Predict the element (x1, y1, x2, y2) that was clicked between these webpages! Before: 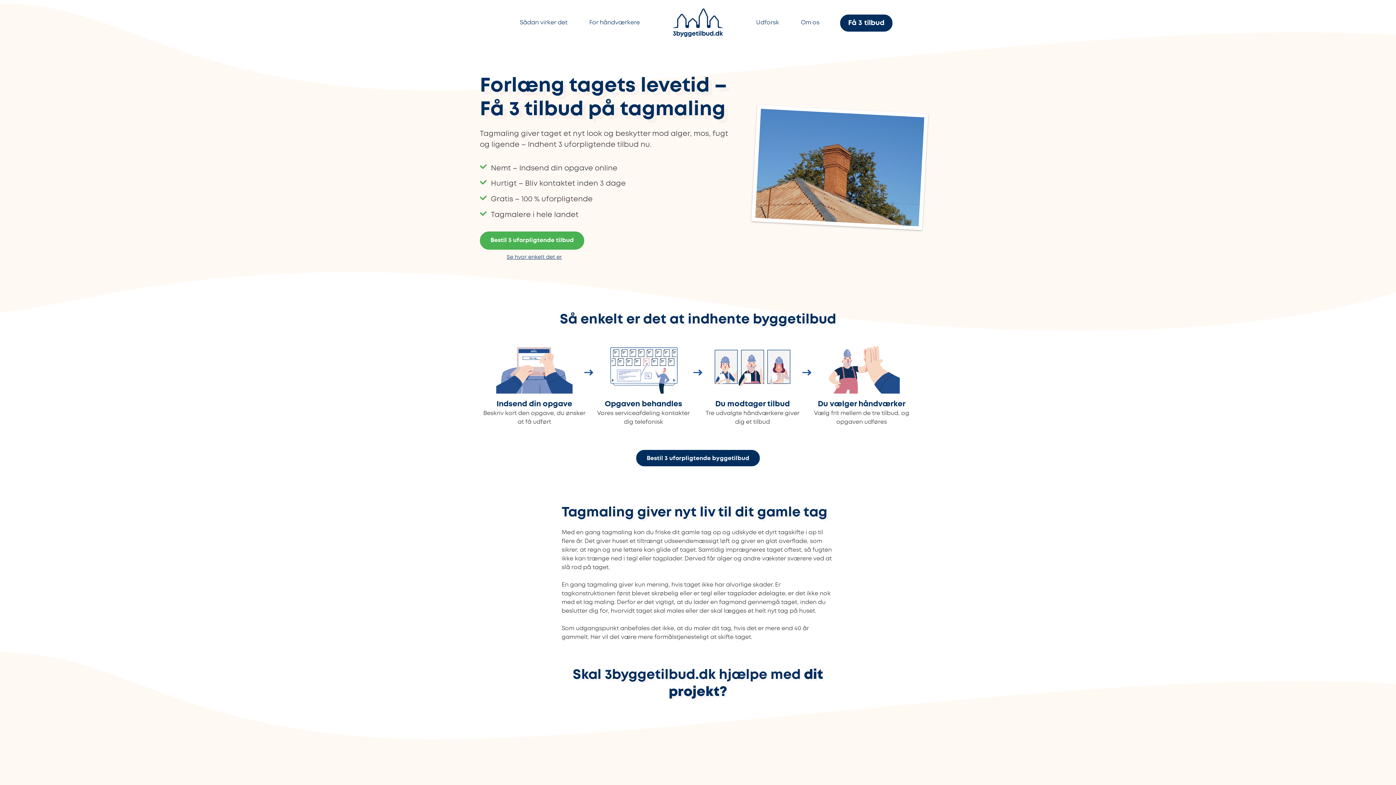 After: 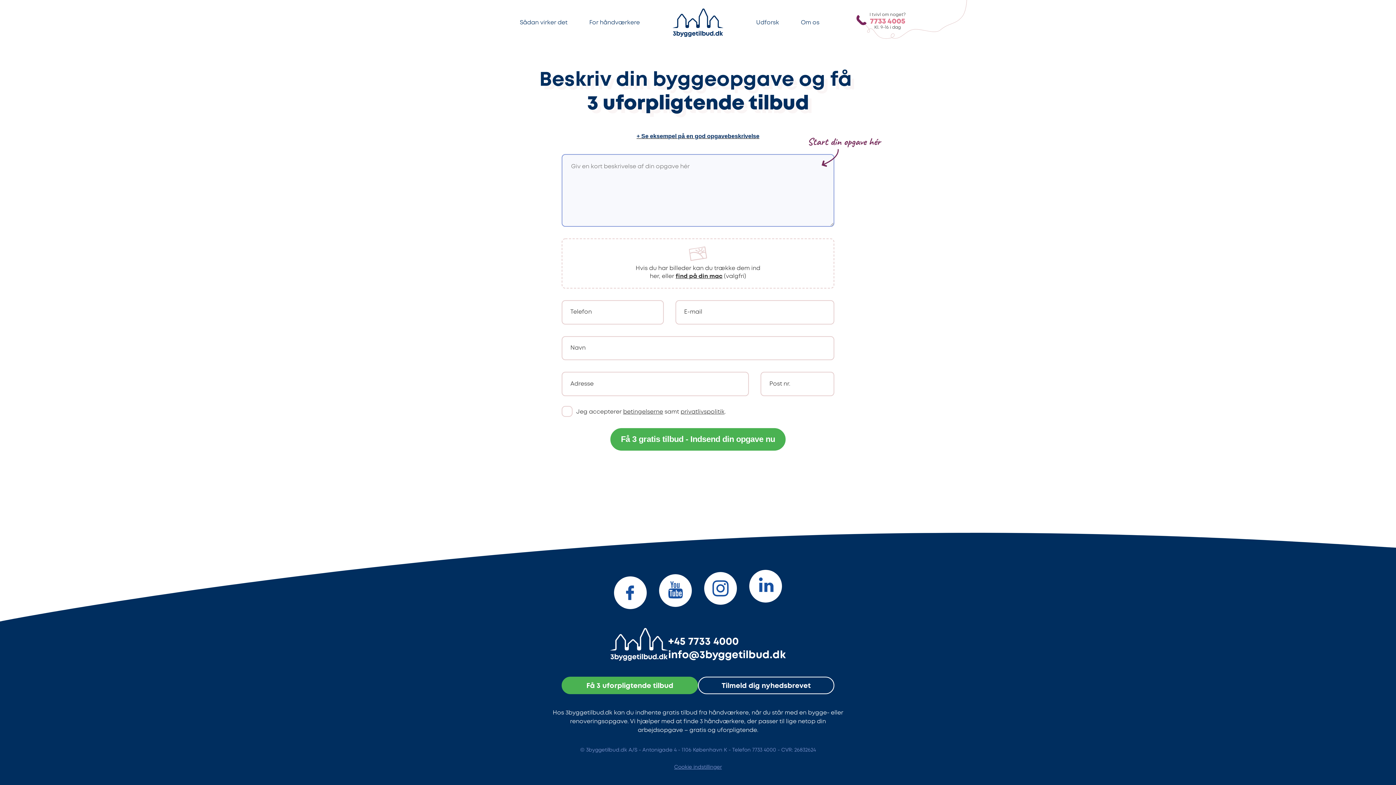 Action: bbox: (480, 231, 584, 249) label: Bestil 3 uforpligtende tilbud